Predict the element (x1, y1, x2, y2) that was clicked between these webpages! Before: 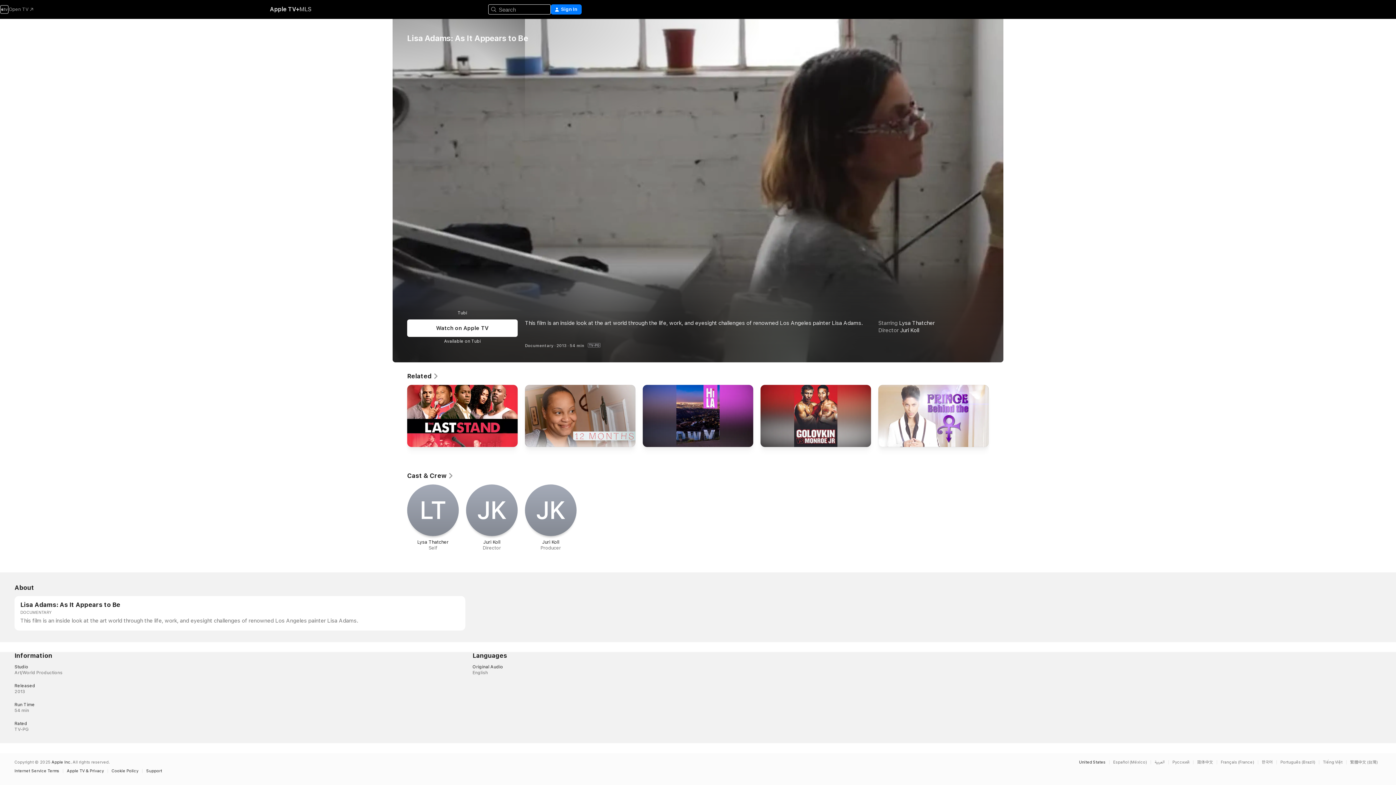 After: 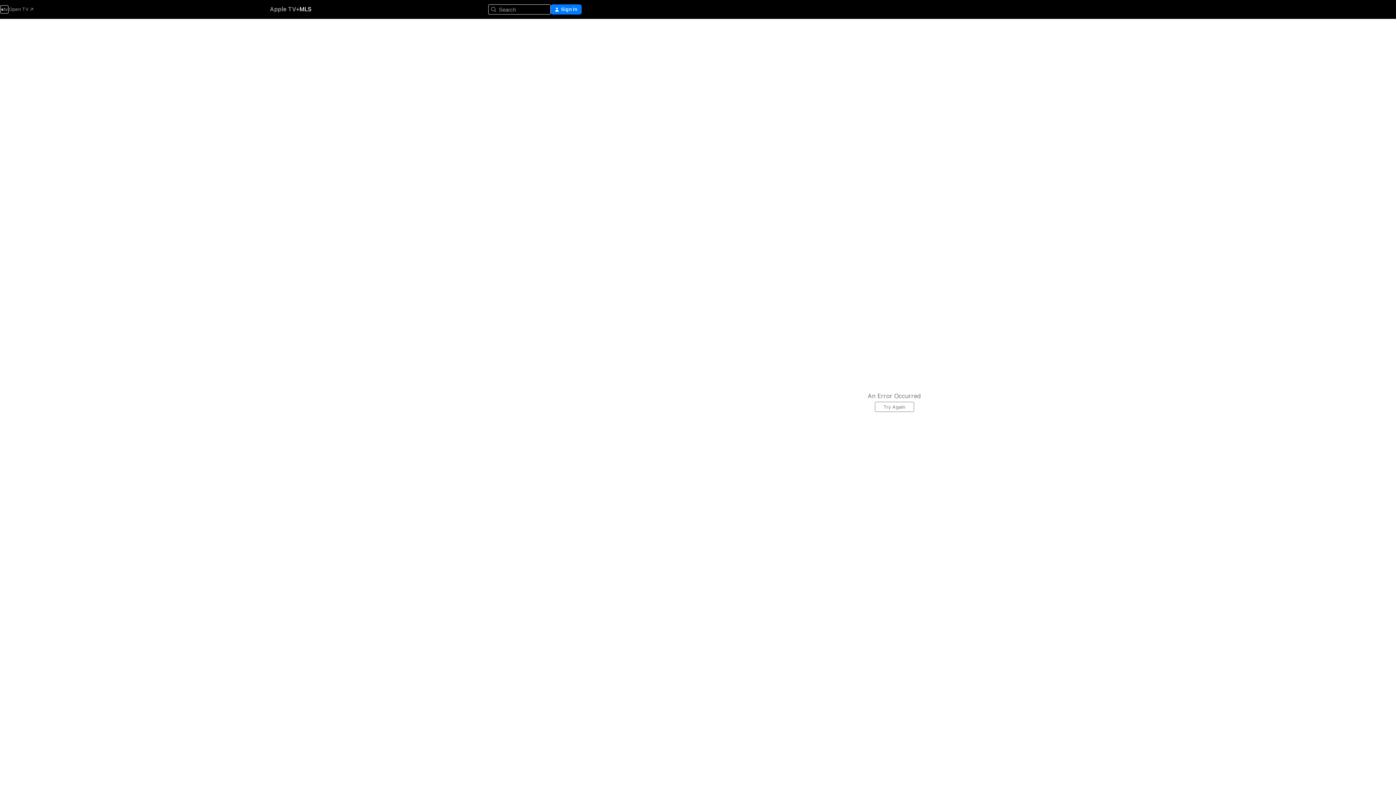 Action: bbox: (299, 5, 311, 13) label: MLS